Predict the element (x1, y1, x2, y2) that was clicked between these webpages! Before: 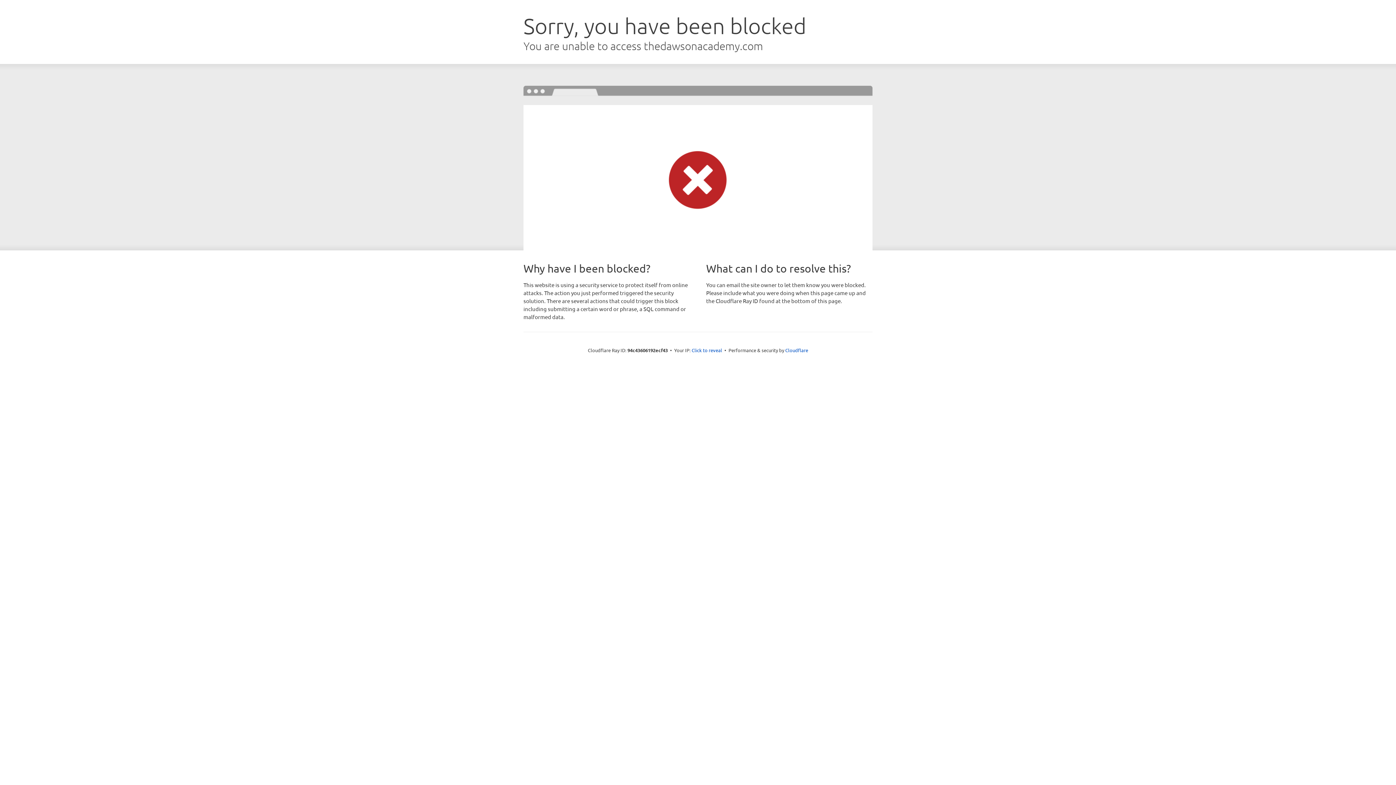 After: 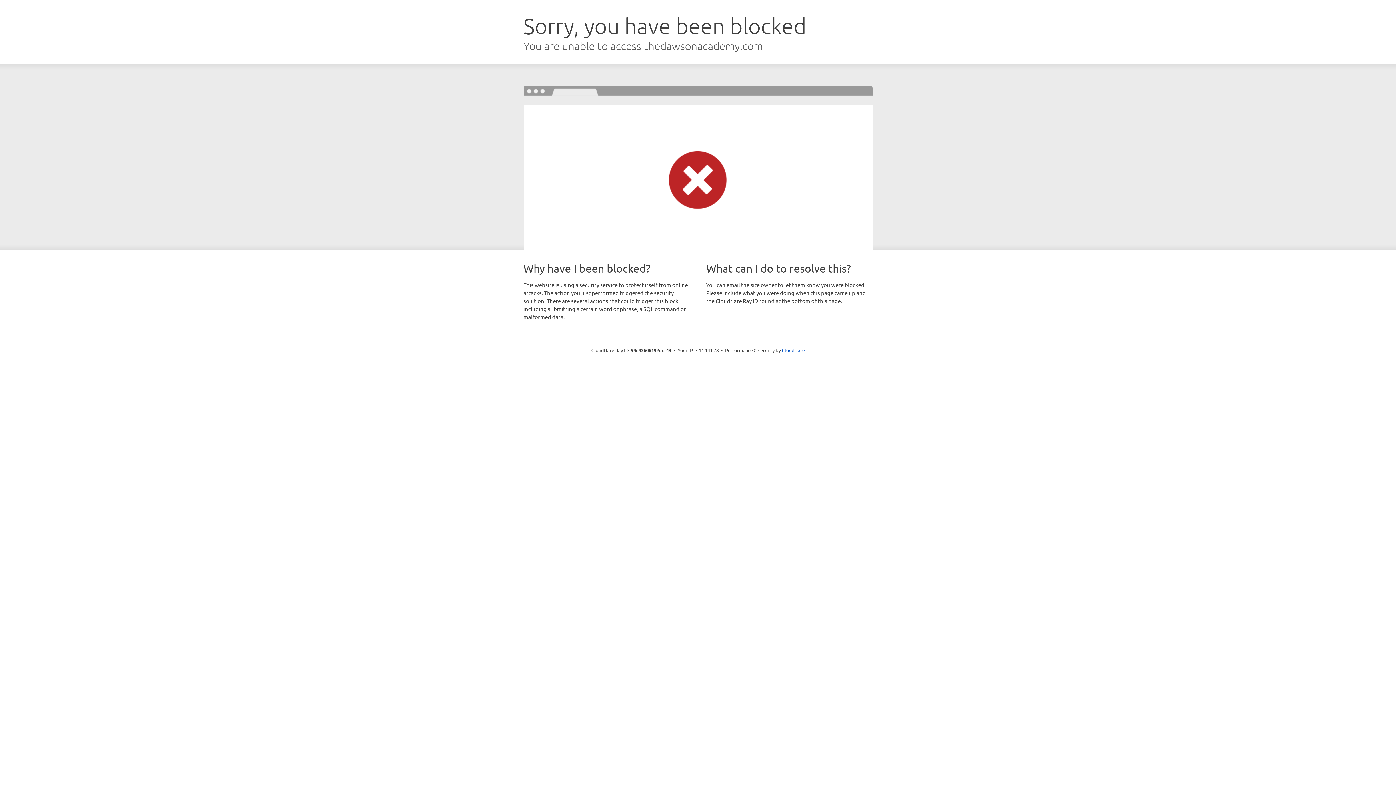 Action: label: Click to reveal bbox: (691, 346, 722, 353)